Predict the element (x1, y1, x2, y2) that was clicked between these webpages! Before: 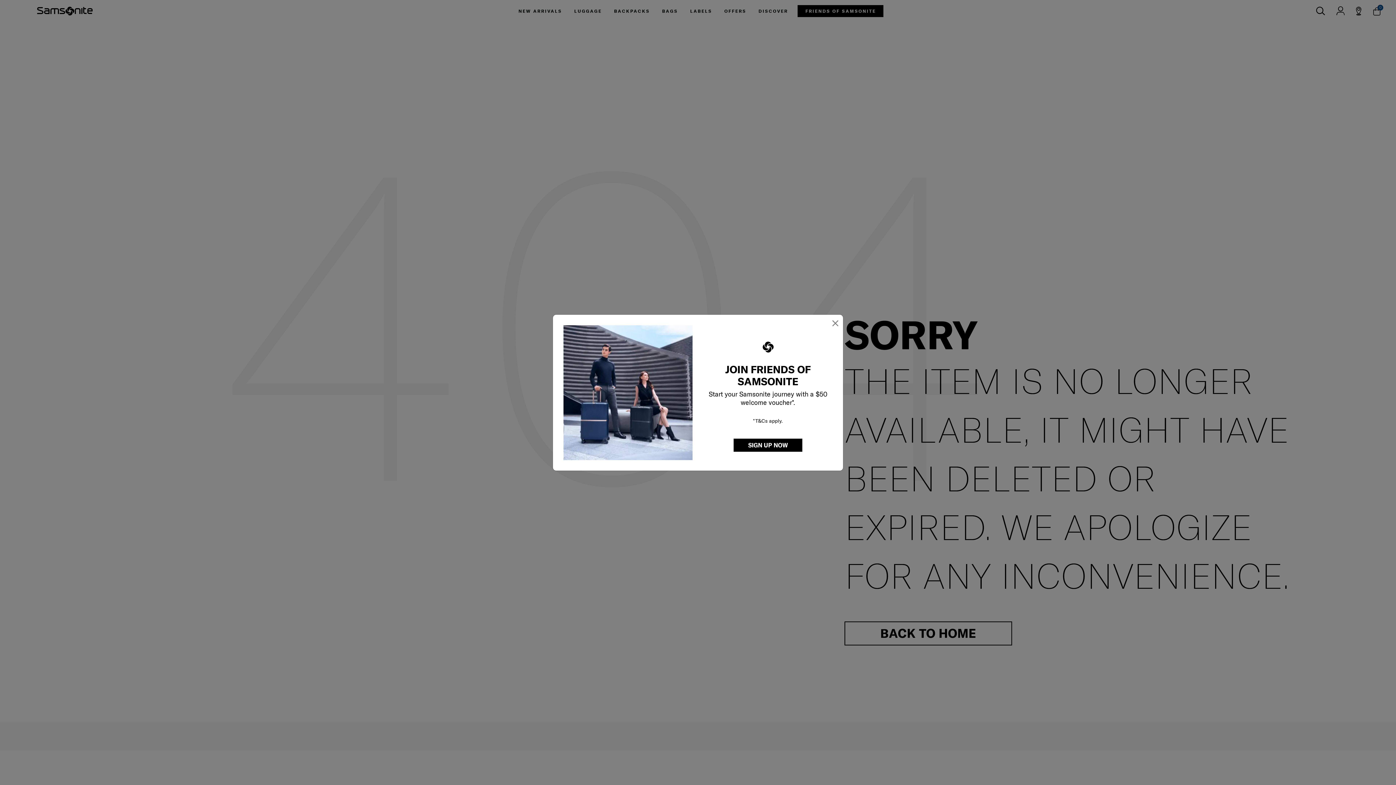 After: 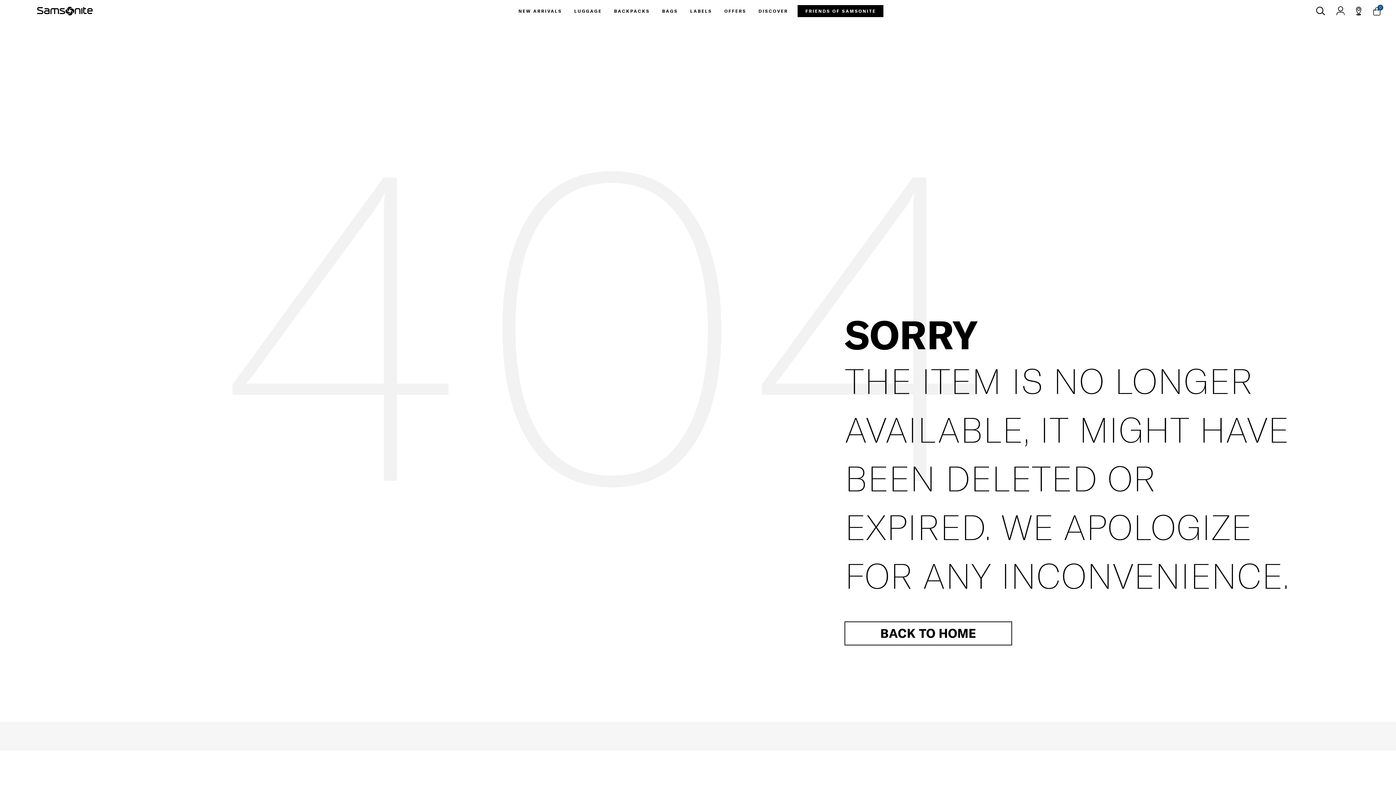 Action: bbox: (831, 316, 839, 329) label: Close